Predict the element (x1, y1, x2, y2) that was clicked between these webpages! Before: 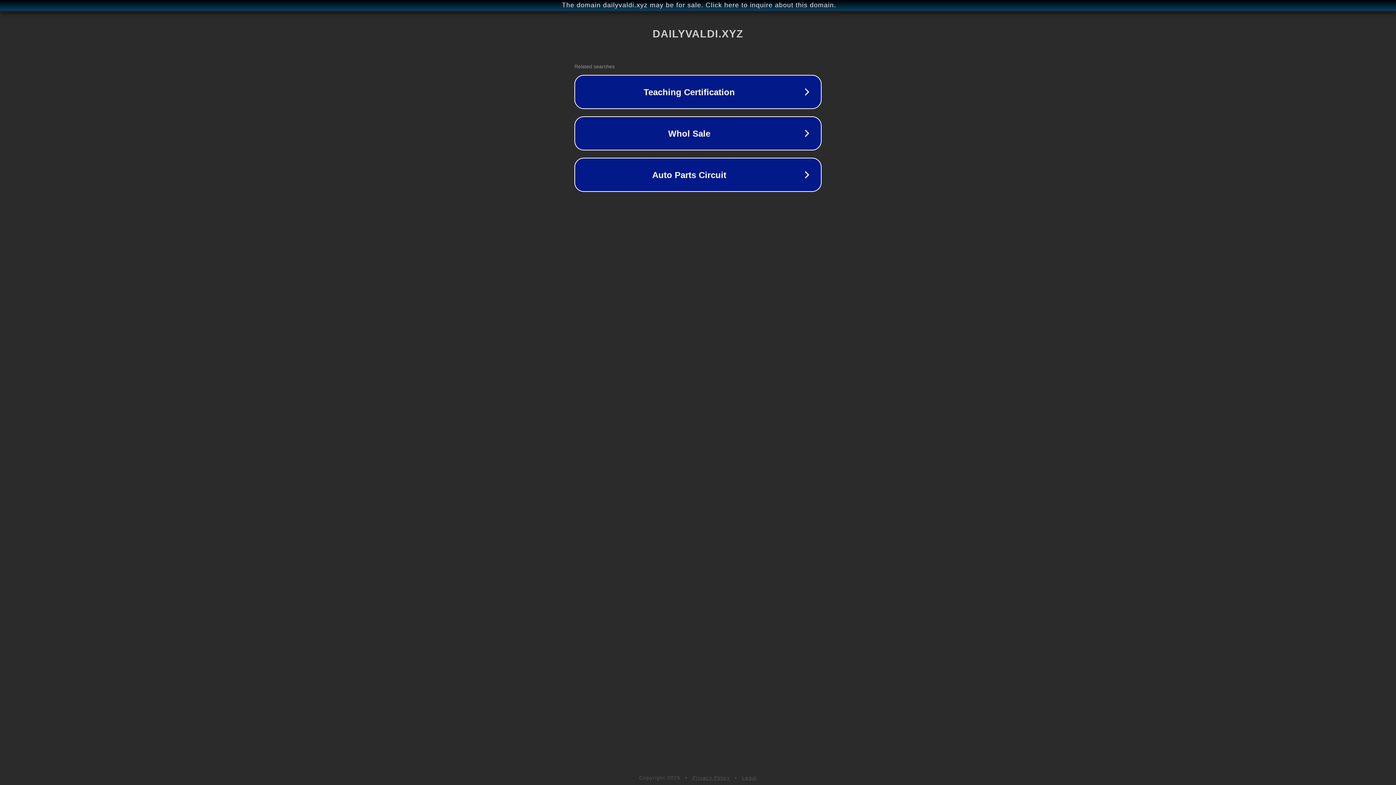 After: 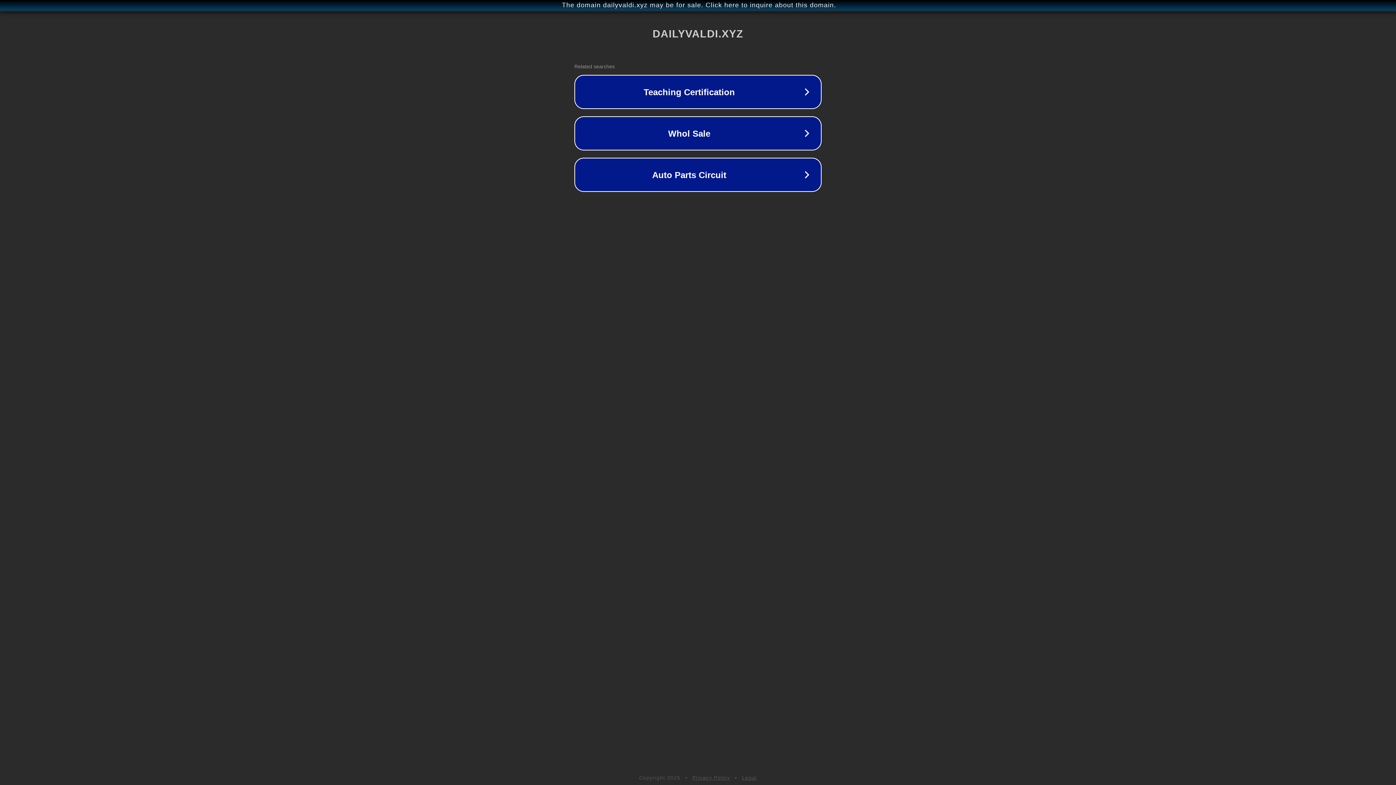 Action: bbox: (742, 775, 757, 781) label: Legal